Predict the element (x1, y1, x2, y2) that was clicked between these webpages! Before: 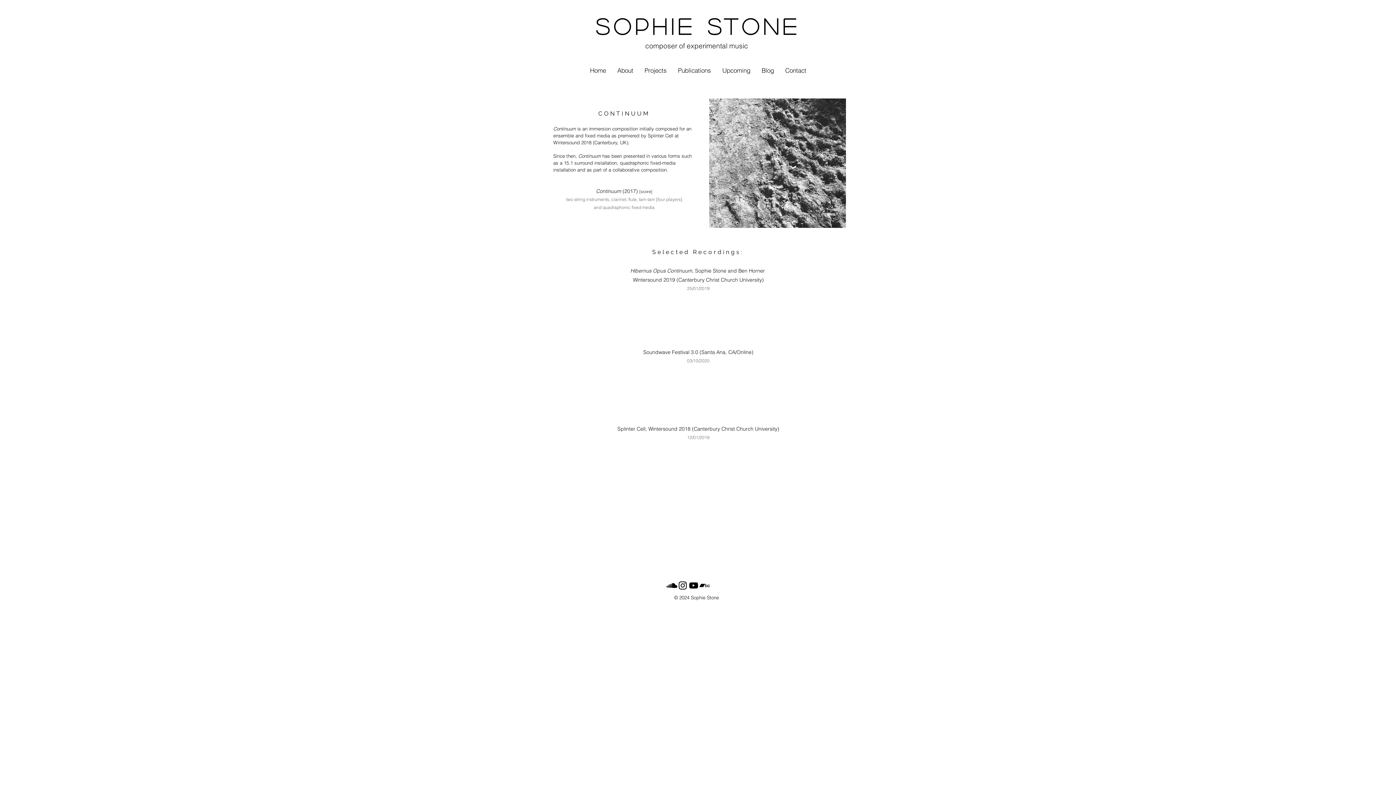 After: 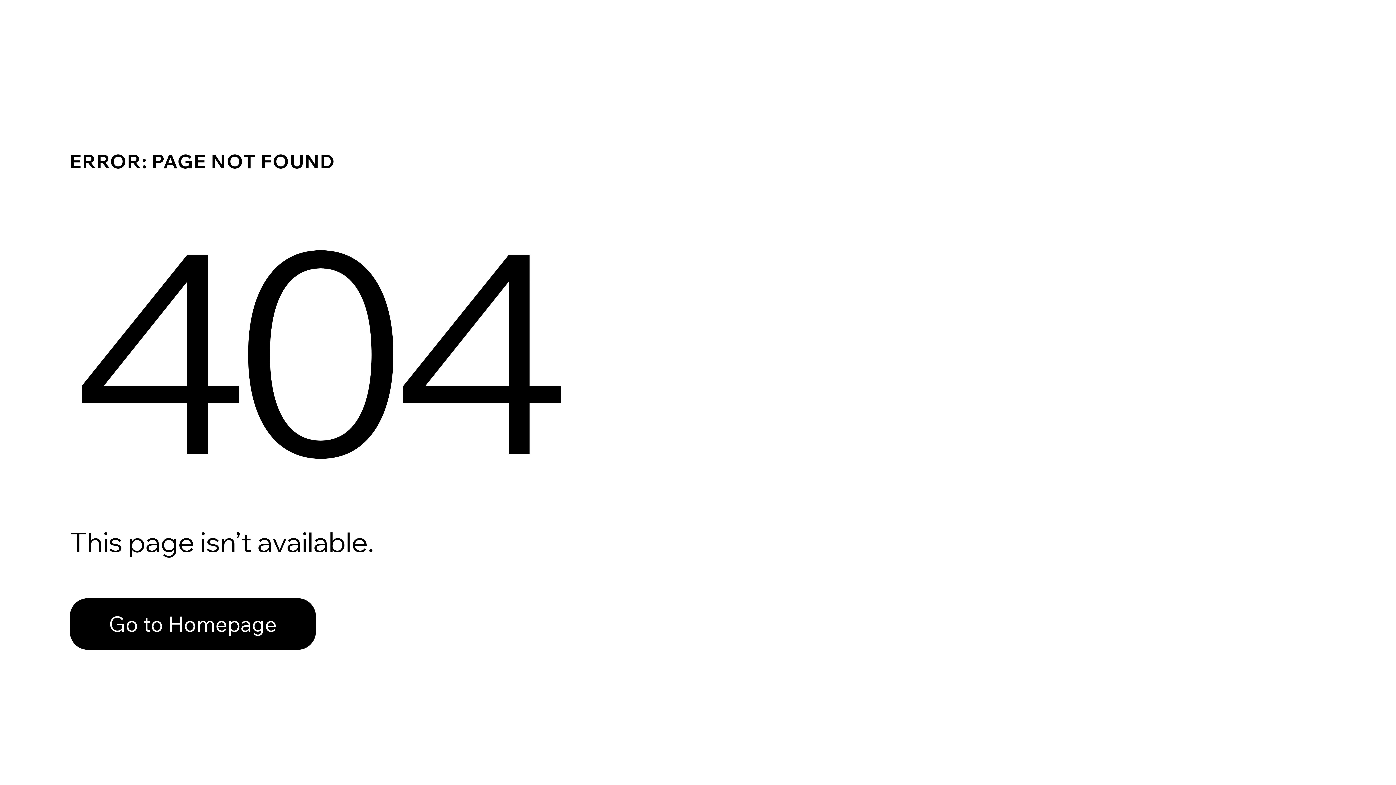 Action: bbox: (638, 61, 672, 79) label: Projects